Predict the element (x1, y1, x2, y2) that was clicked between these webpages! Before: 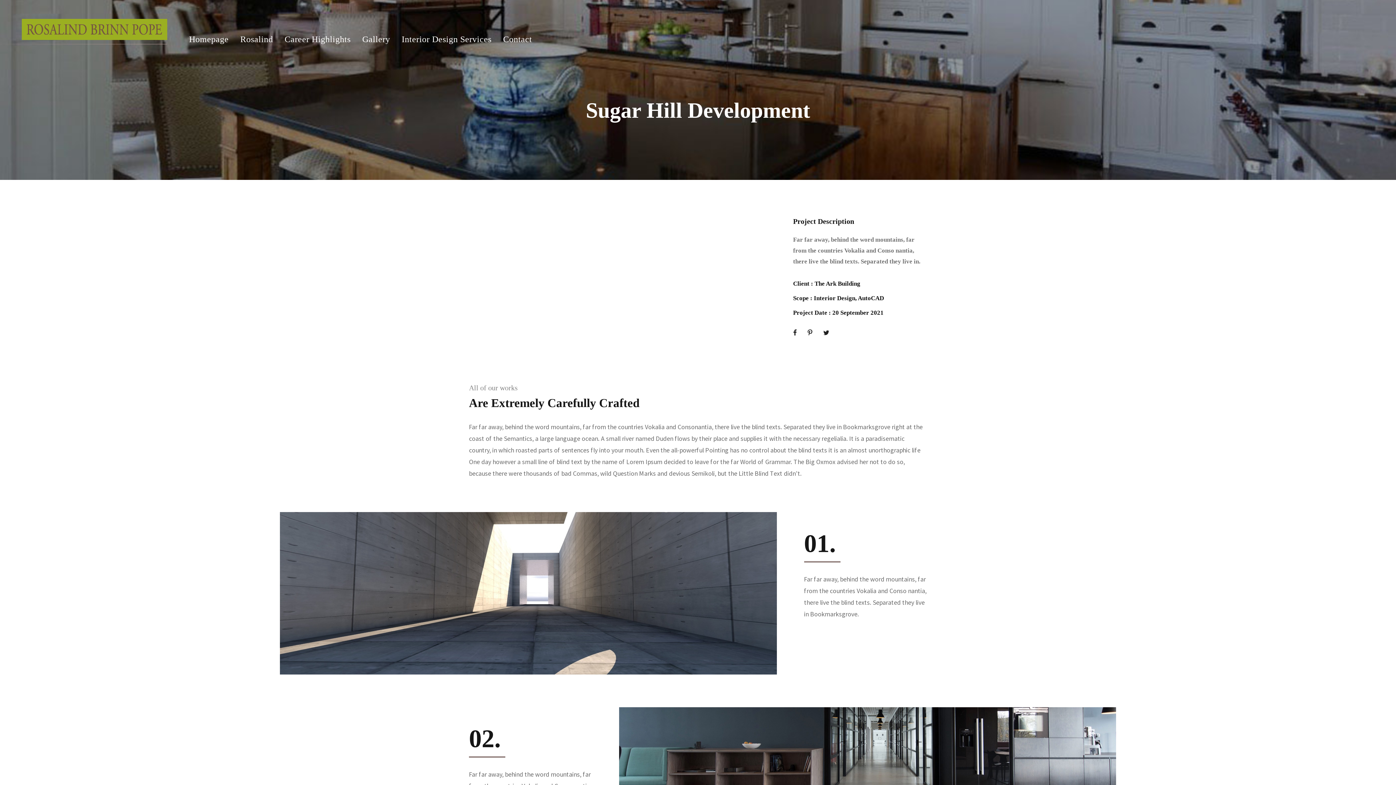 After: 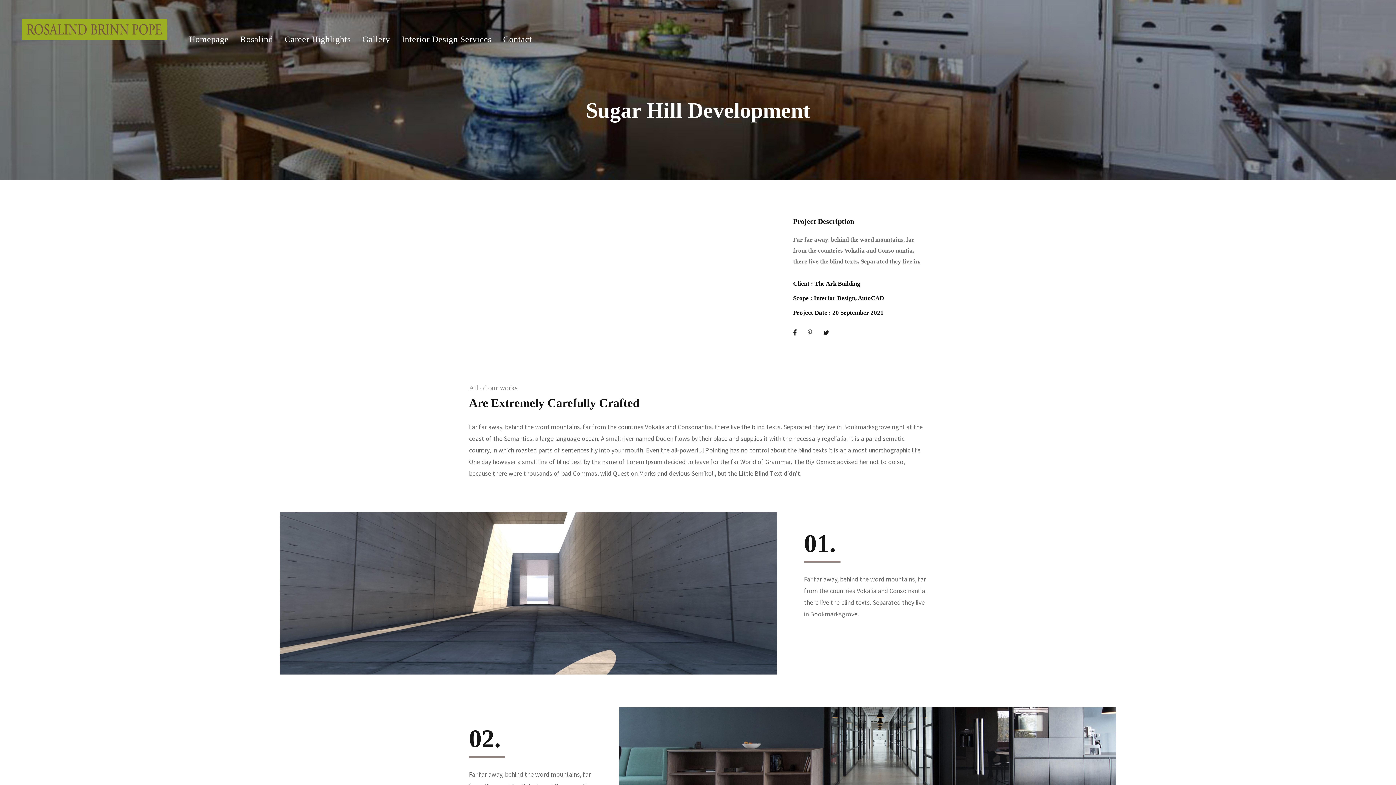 Action: bbox: (807, 328, 812, 337)